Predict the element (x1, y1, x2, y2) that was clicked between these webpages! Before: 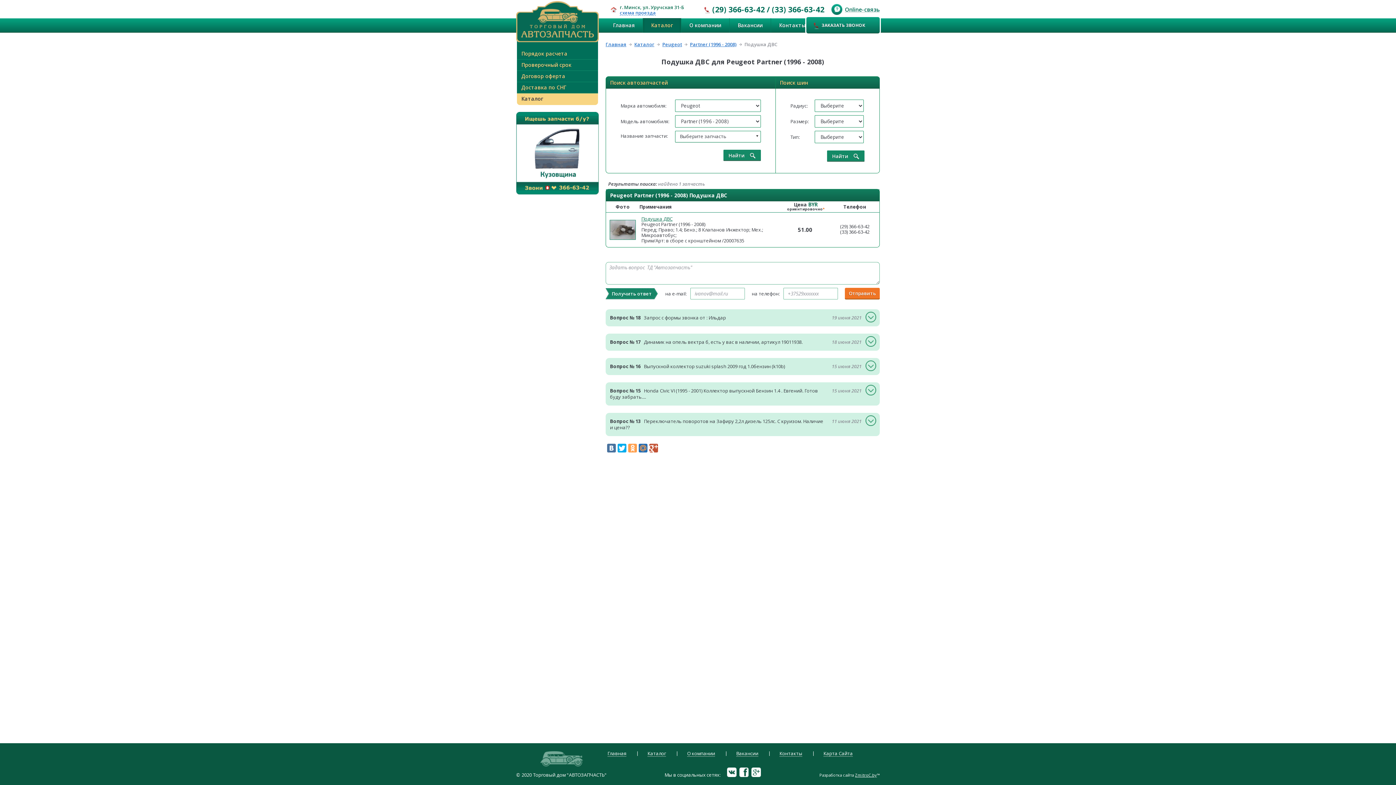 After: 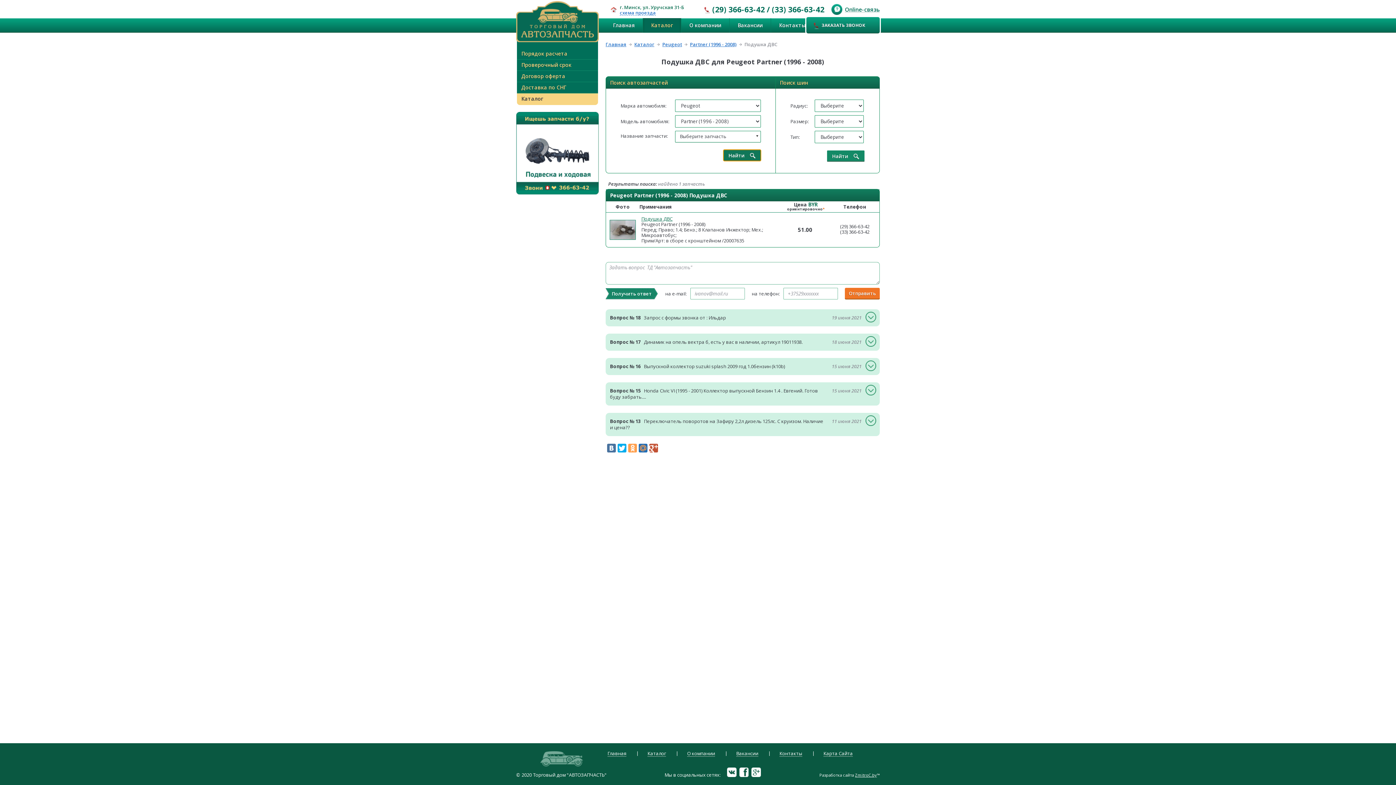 Action: label: Найти bbox: (723, 149, 761, 161)